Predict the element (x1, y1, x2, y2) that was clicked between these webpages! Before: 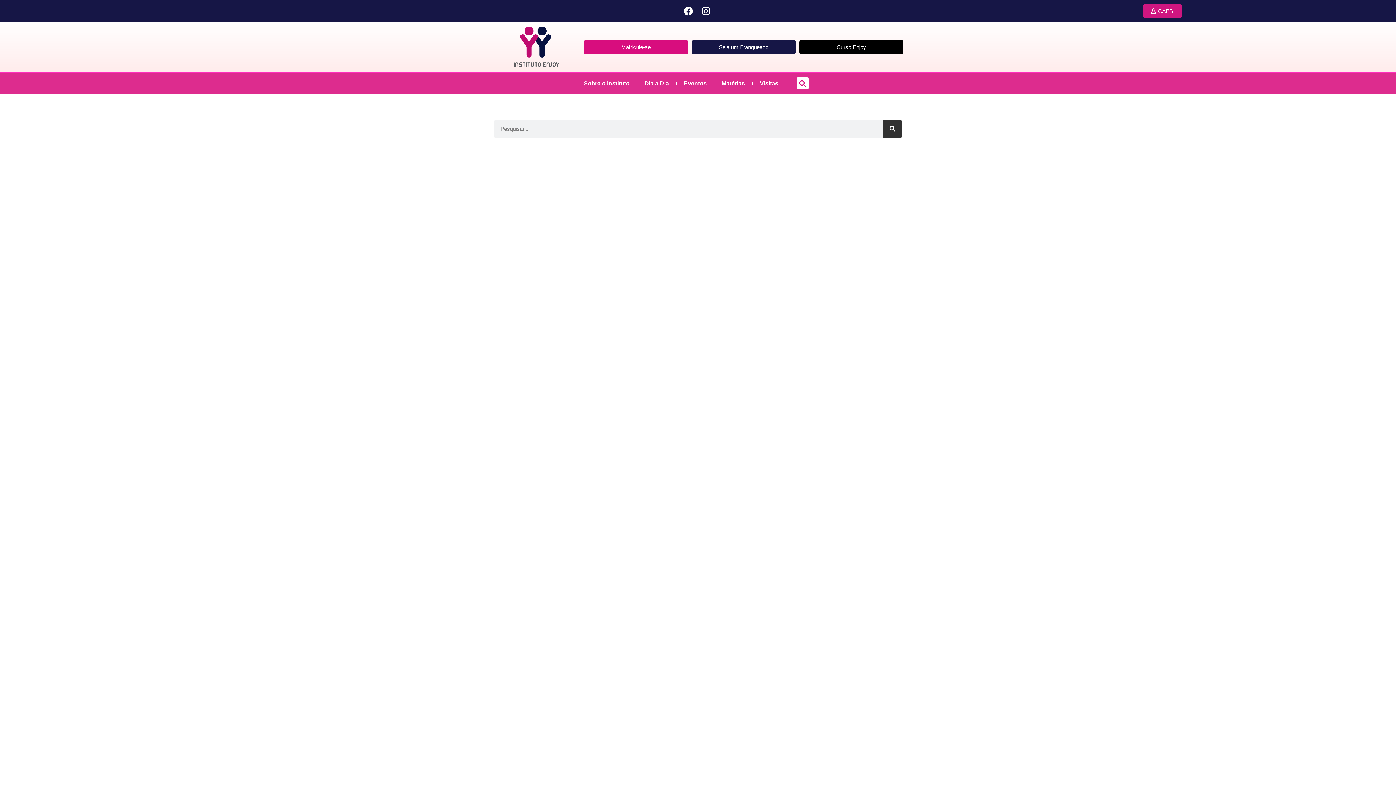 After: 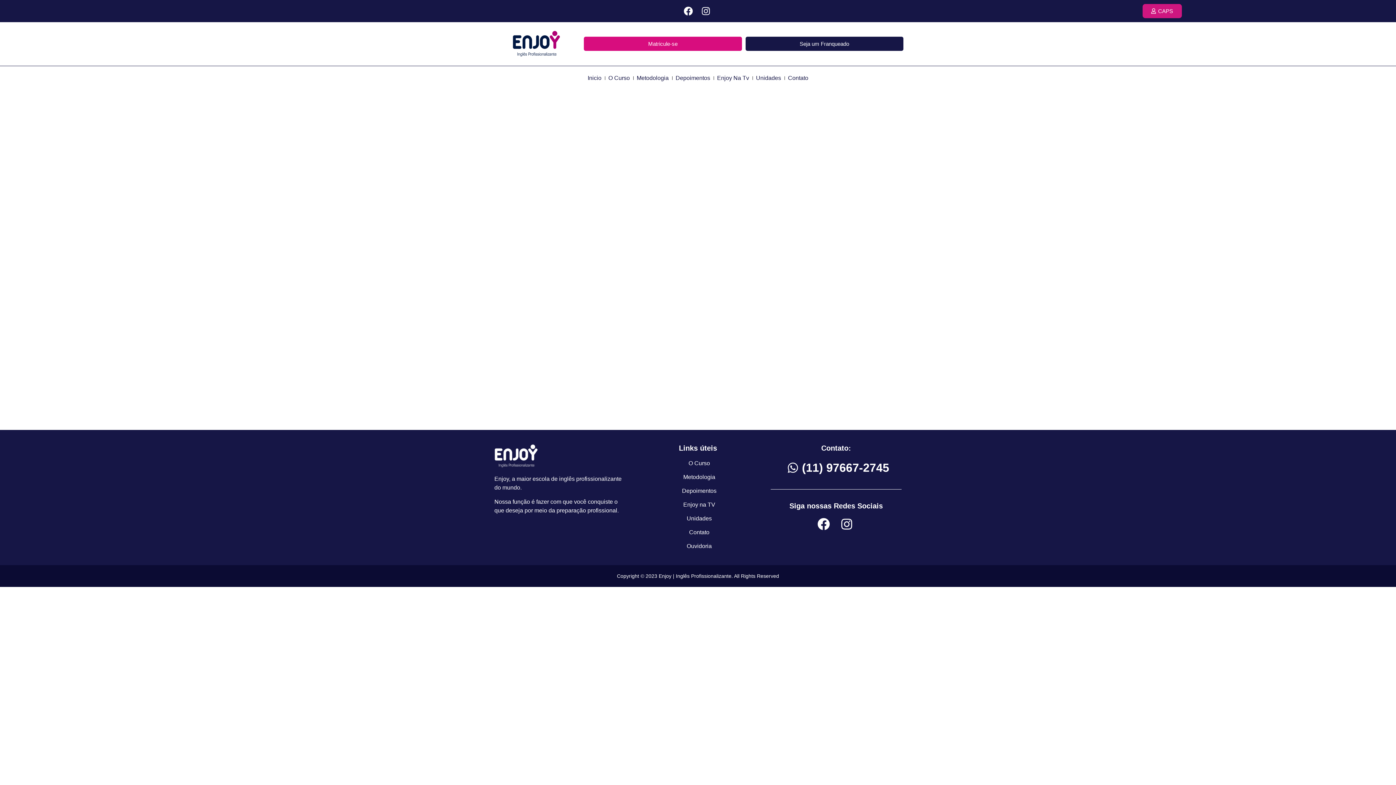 Action: bbox: (612, 40, 659, 54) label: Matricule-se